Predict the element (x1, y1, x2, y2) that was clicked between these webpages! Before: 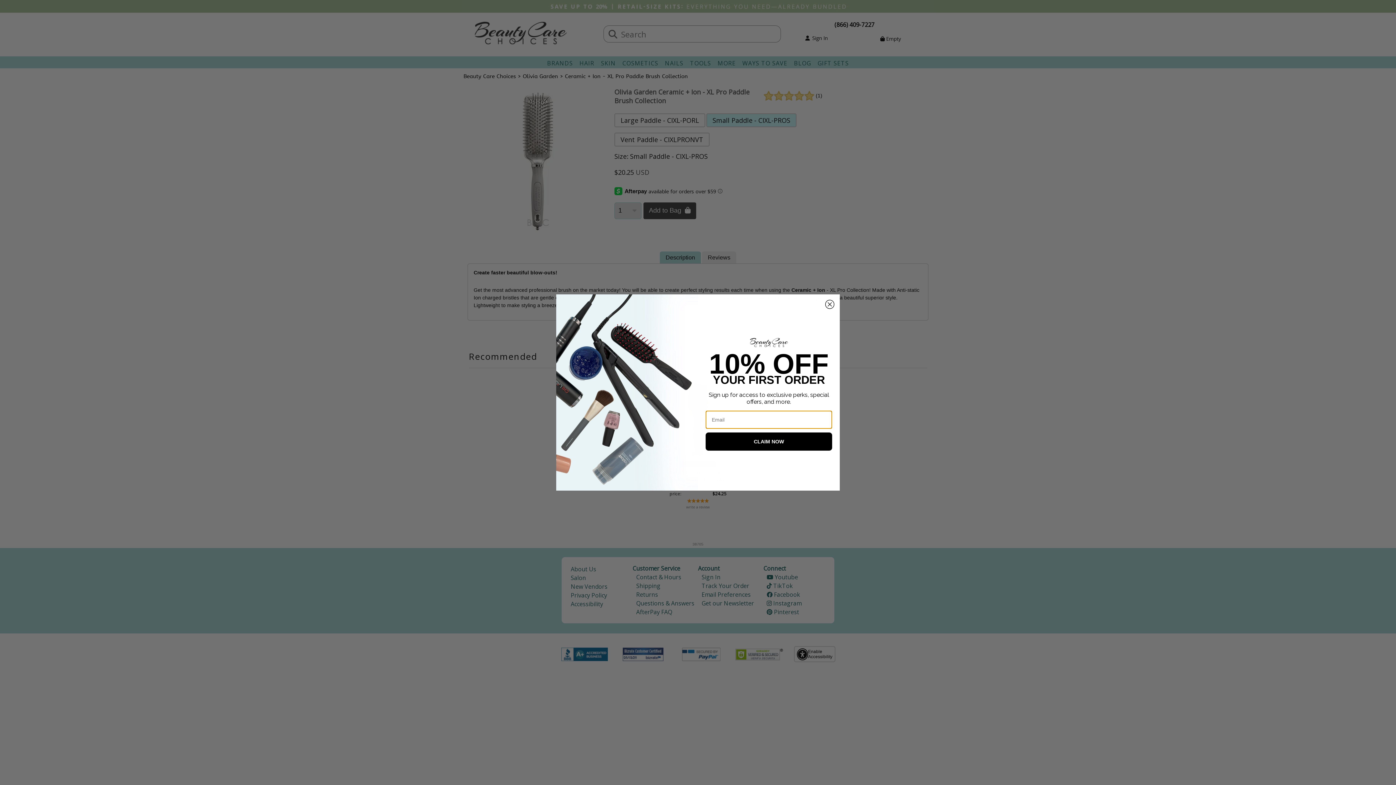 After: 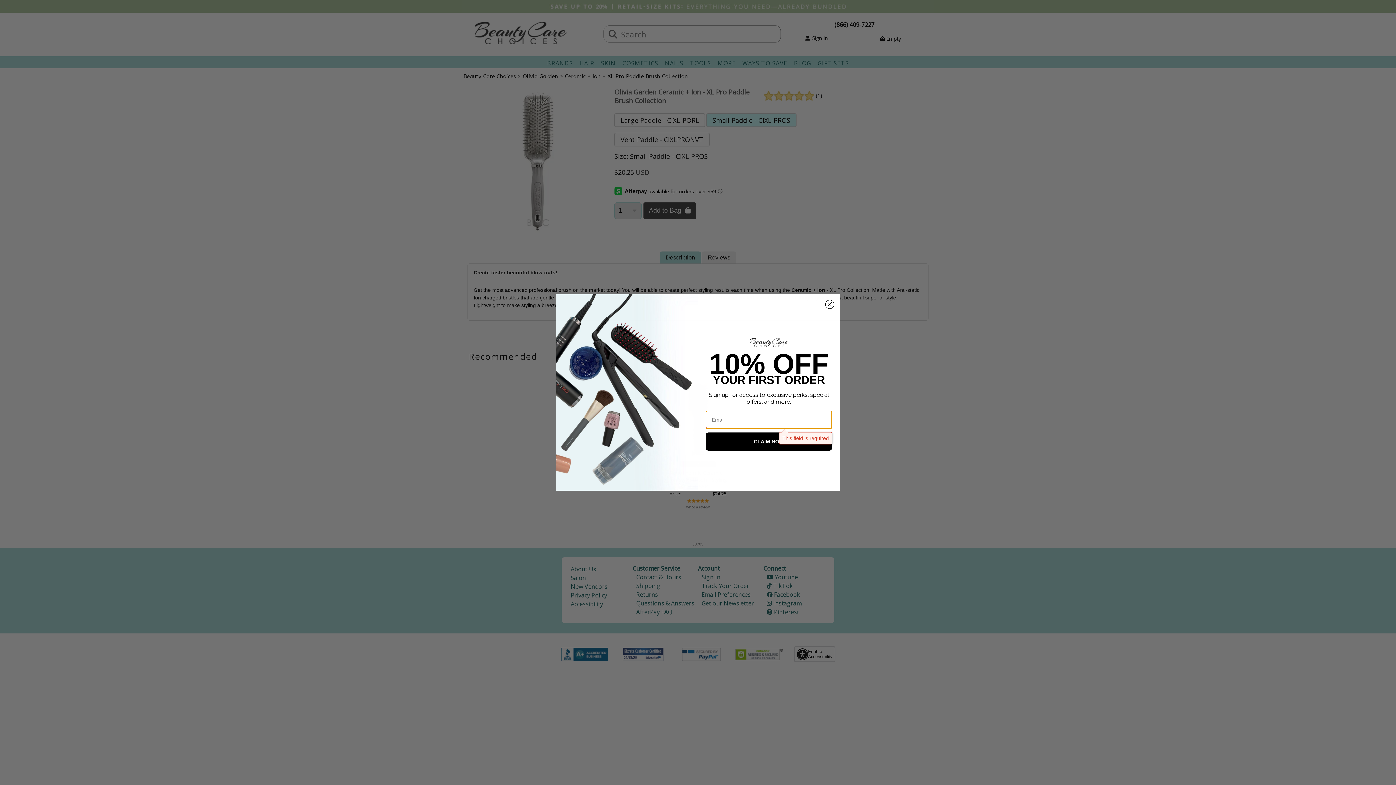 Action: label: CLAIM NOW bbox: (705, 432, 832, 450)